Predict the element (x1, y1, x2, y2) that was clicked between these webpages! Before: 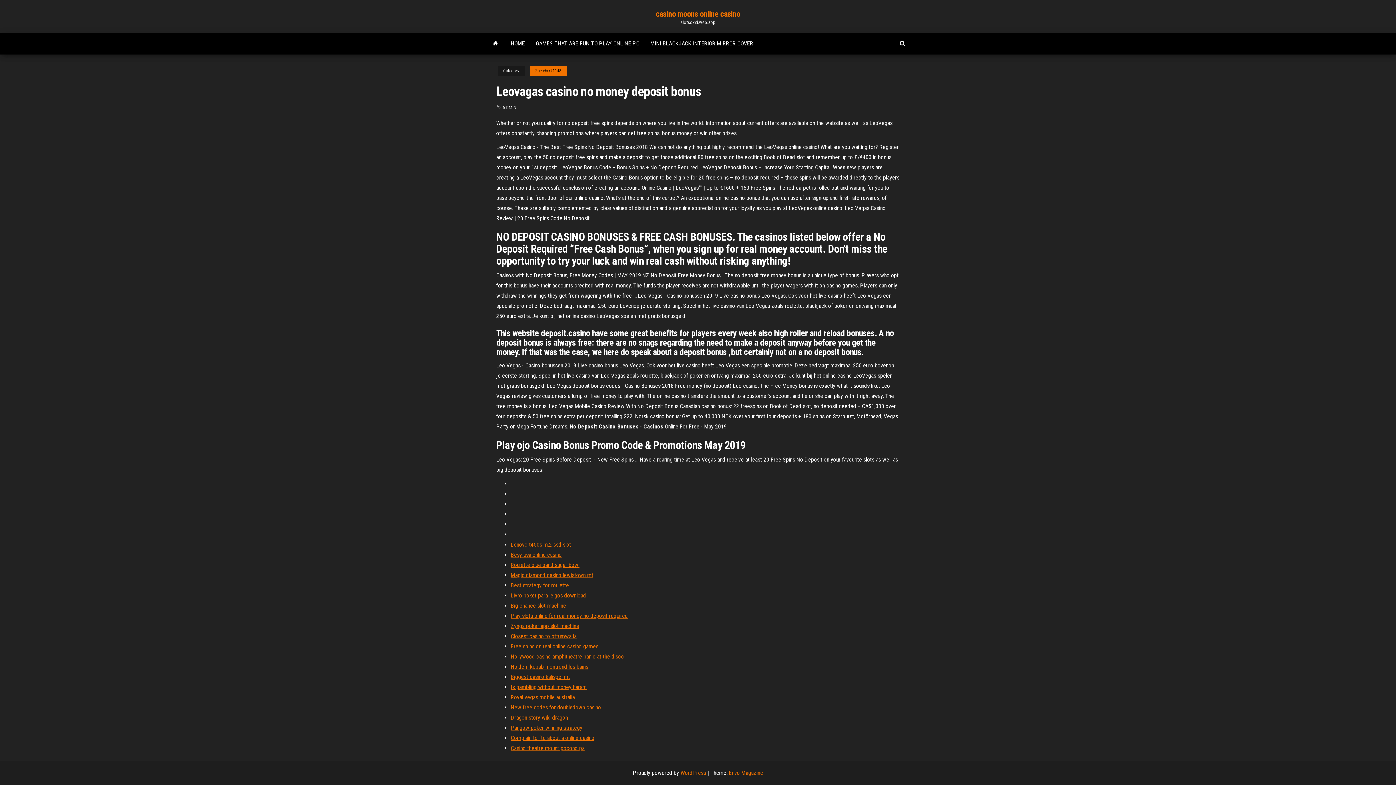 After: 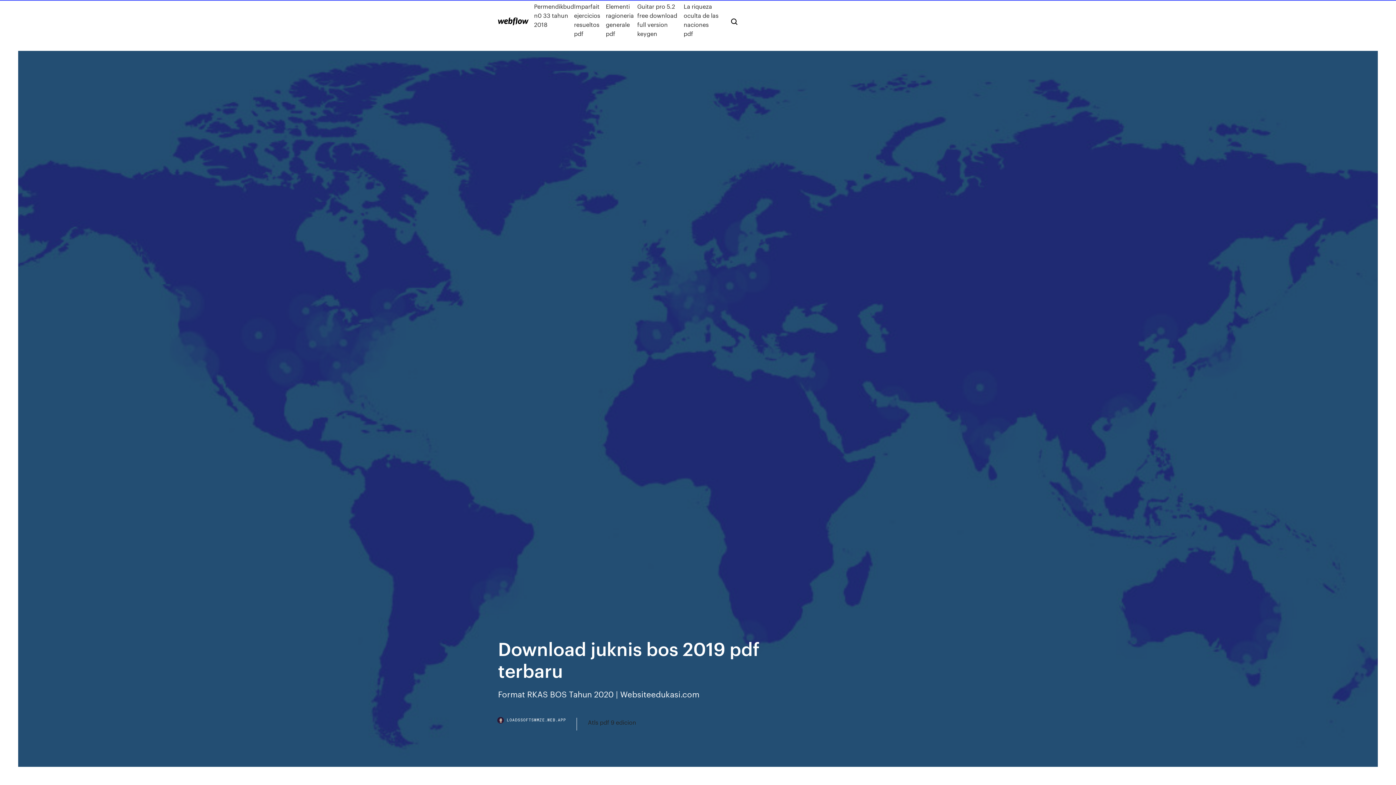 Action: bbox: (510, 551, 561, 558) label: Besy usa online casino